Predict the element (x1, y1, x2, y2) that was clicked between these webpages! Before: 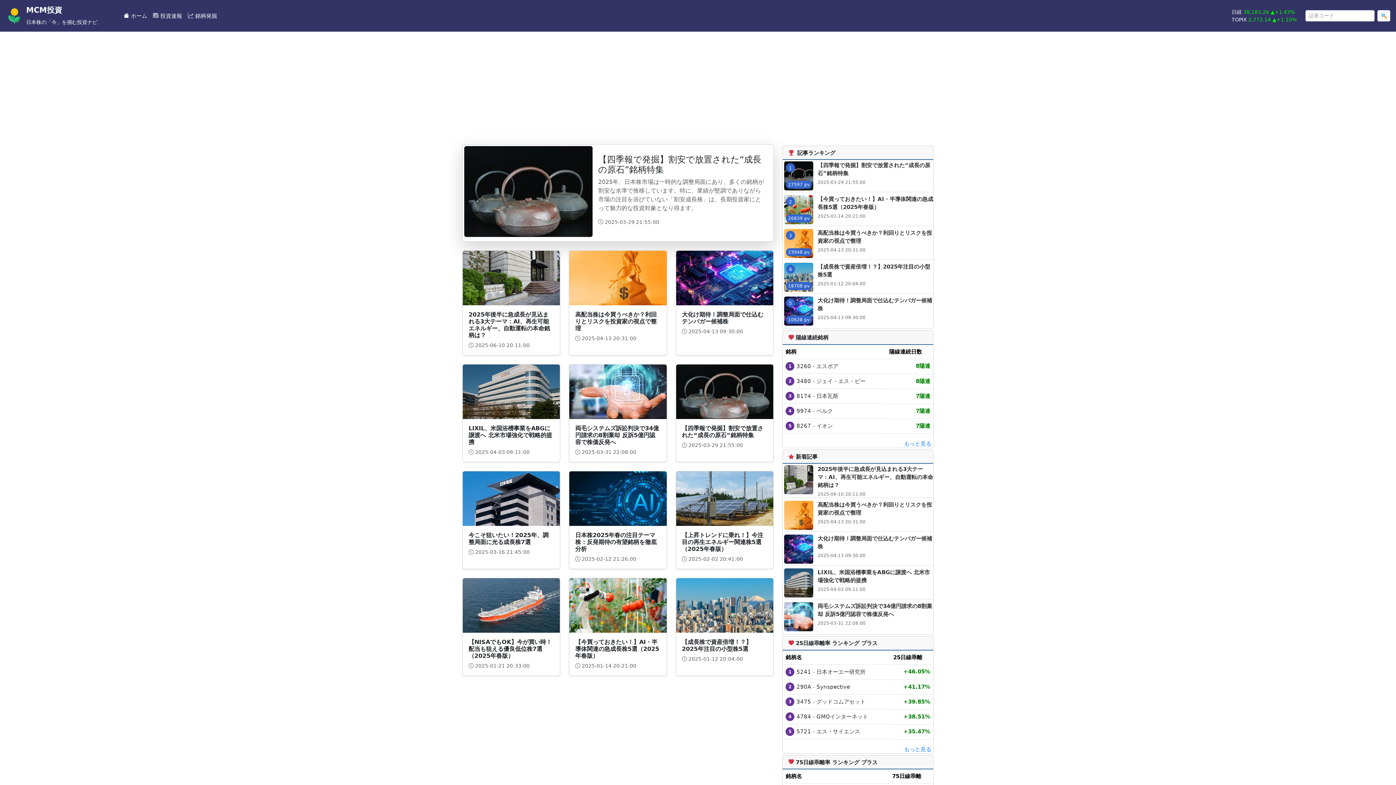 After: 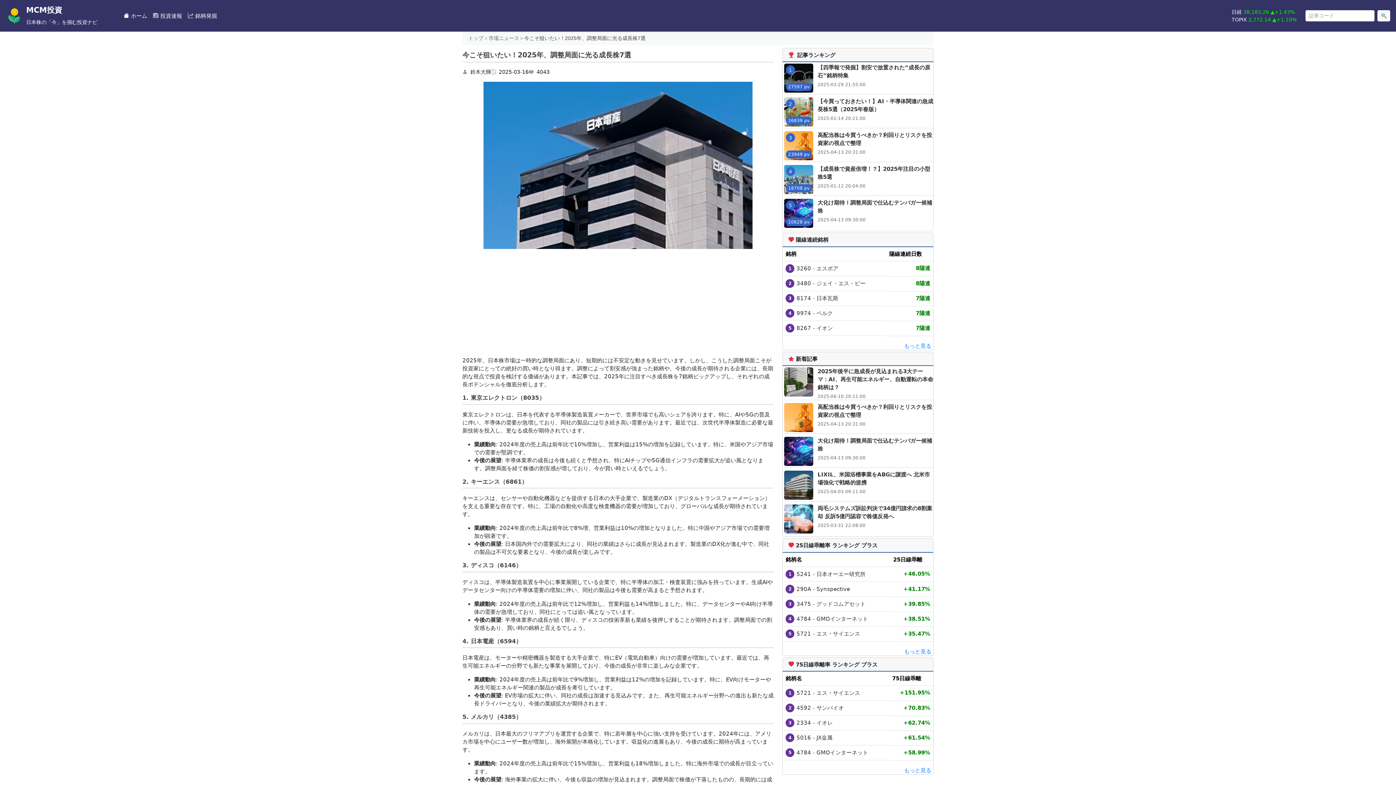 Action: bbox: (468, 532, 554, 548) label: 今こそ狙いたい！2025年、調整局面に光る成長株7選